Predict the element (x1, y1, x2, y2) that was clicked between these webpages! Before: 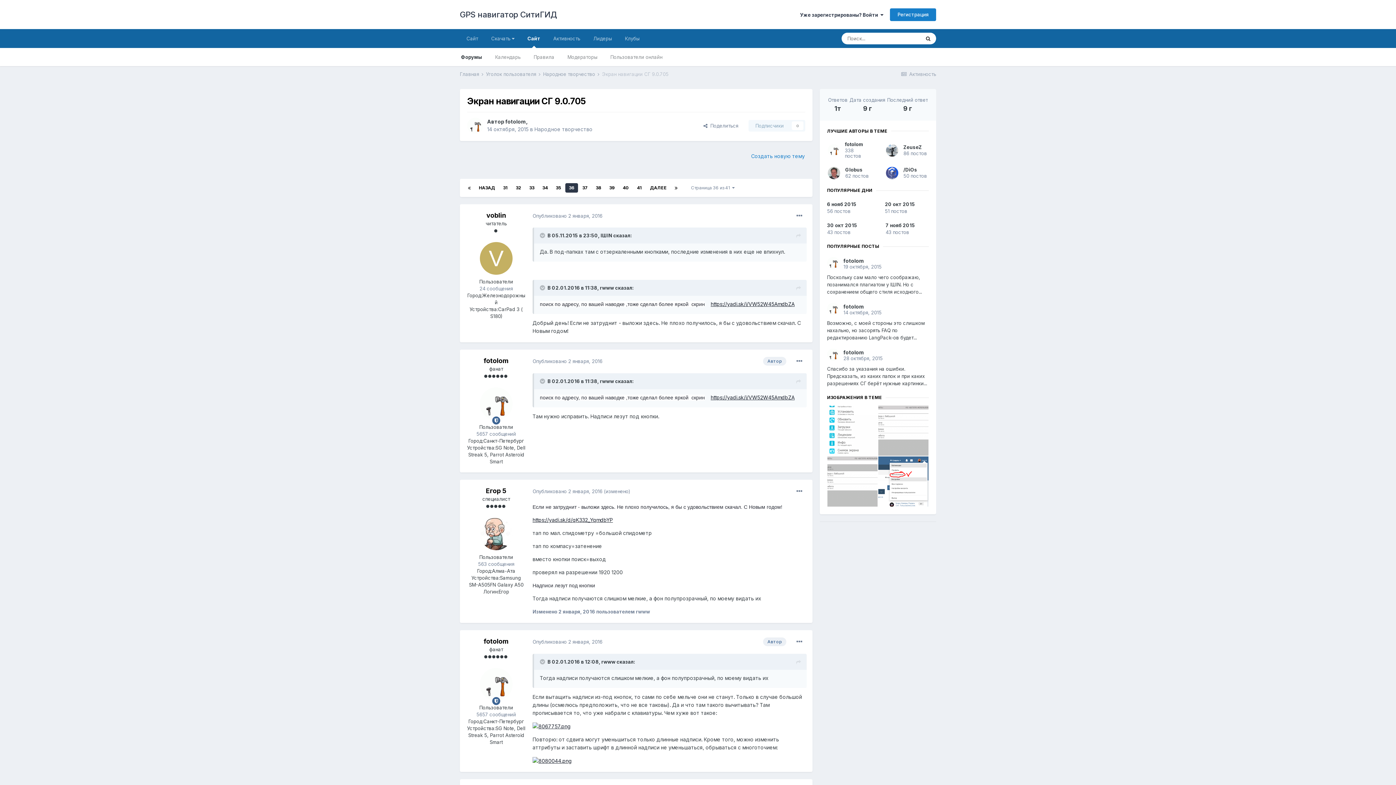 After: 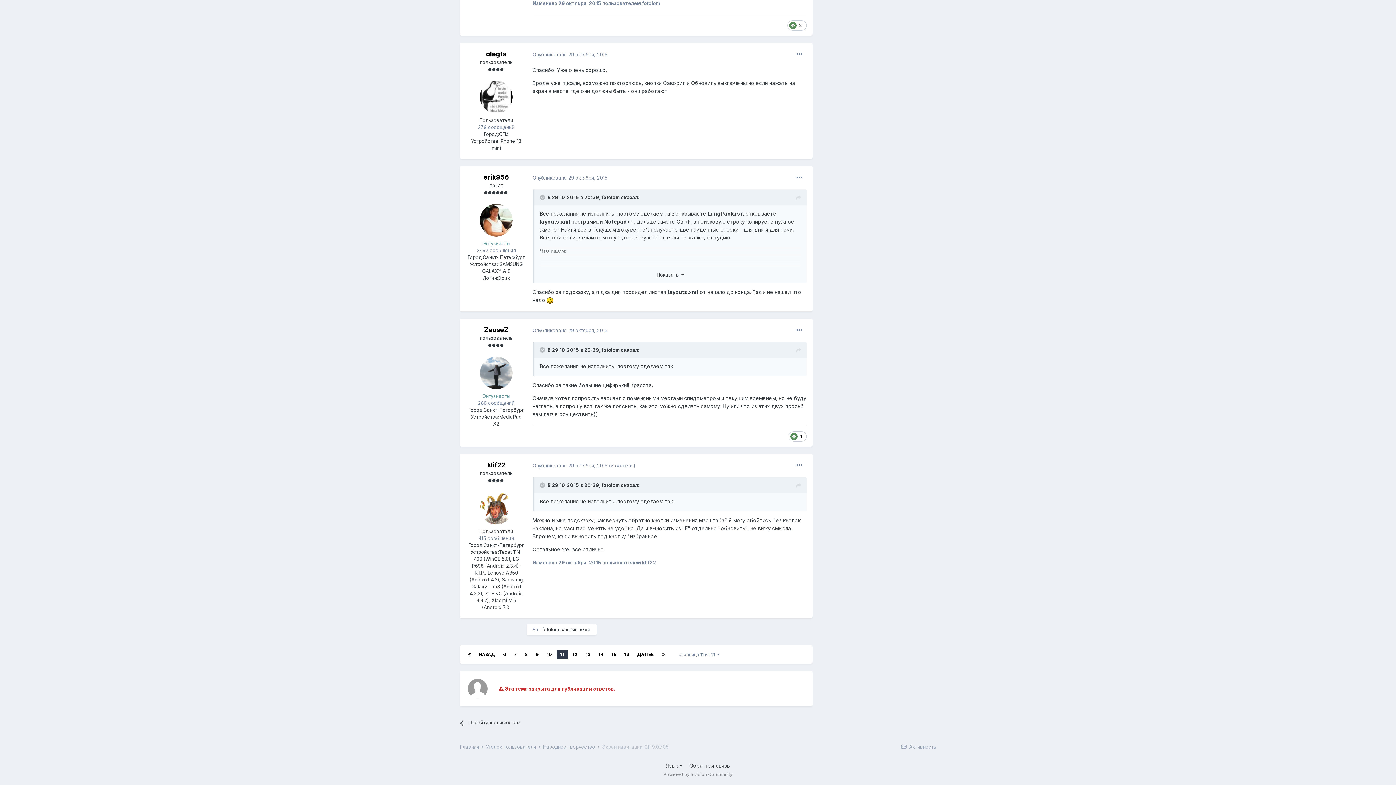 Action: label: 30 окт 2015

43 постов bbox: (827, 222, 871, 236)